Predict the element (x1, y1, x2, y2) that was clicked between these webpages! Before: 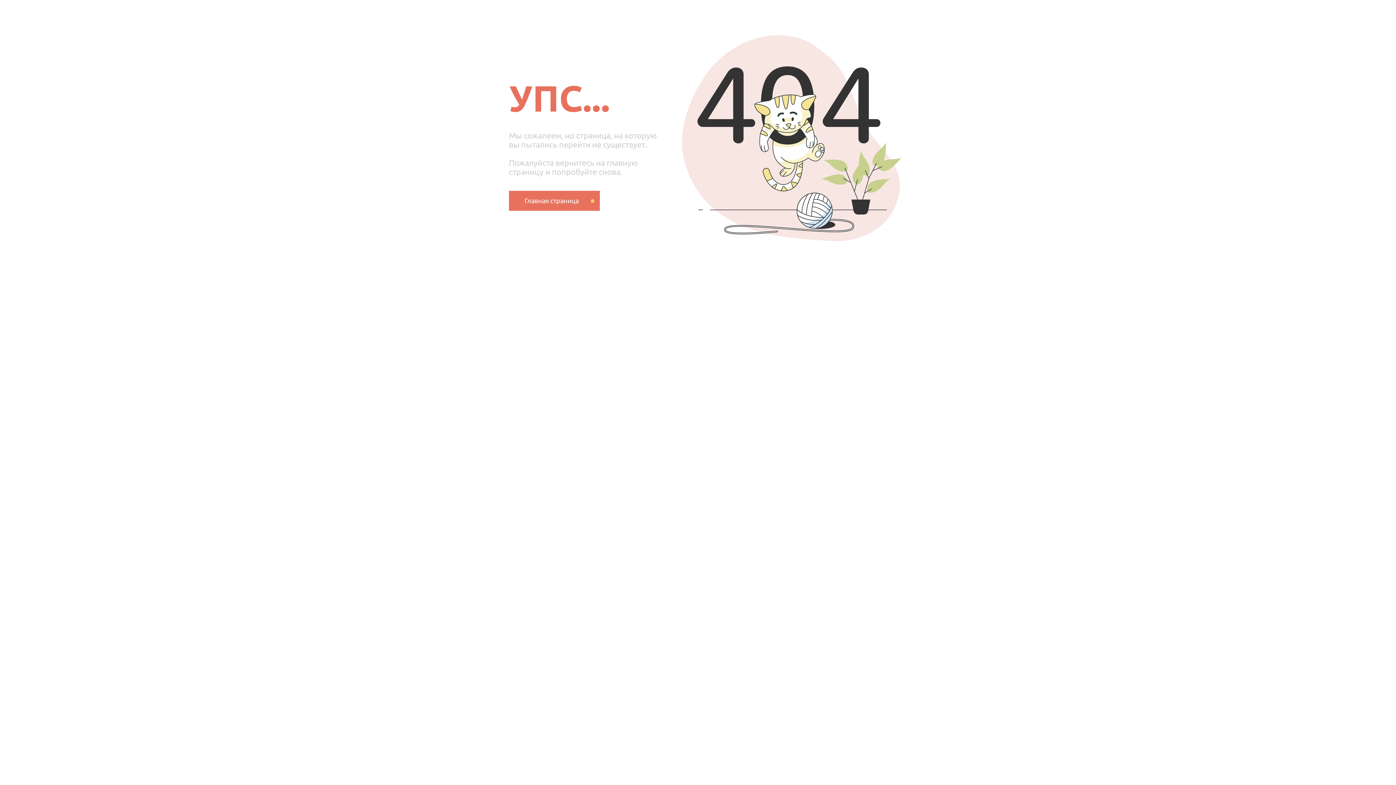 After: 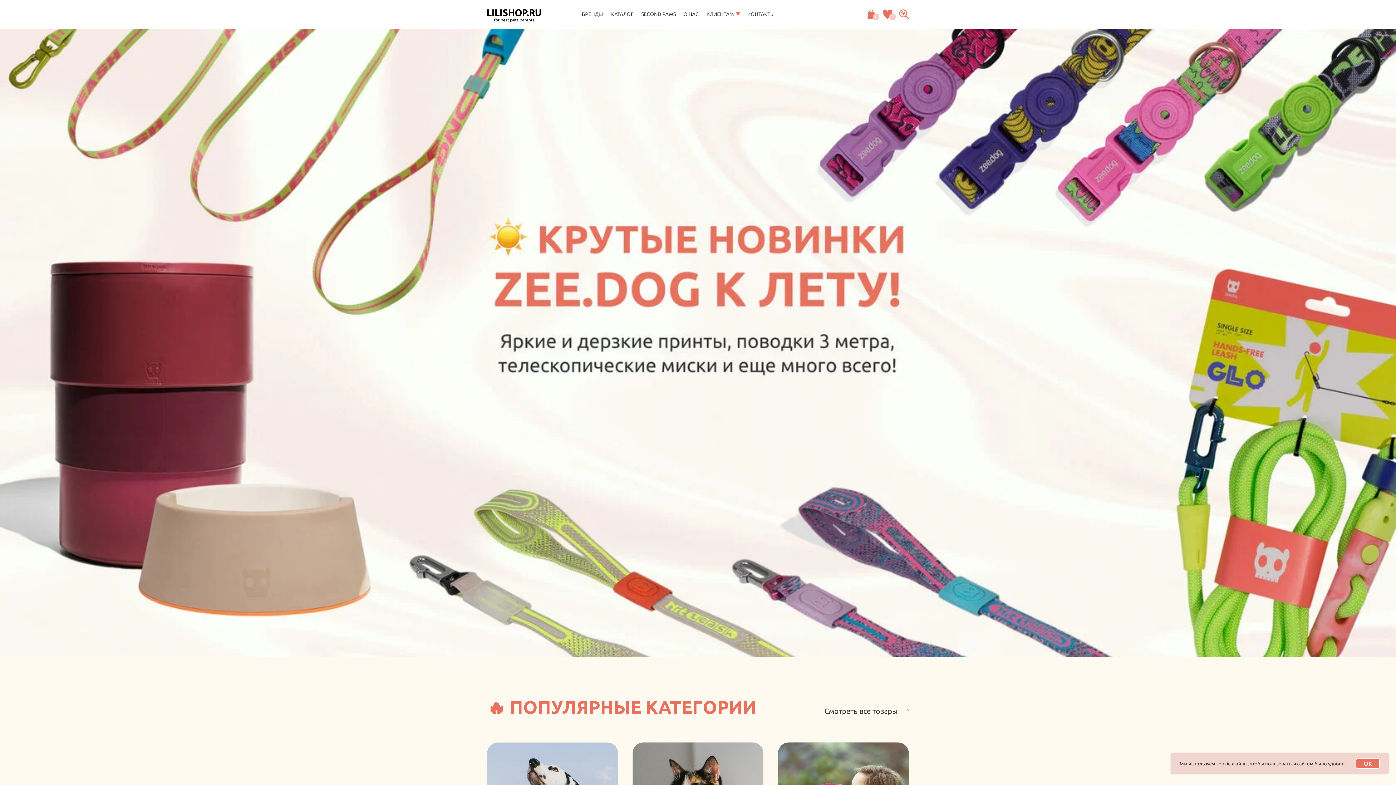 Action: bbox: (509, 190, 600, 210) label: Главная страница